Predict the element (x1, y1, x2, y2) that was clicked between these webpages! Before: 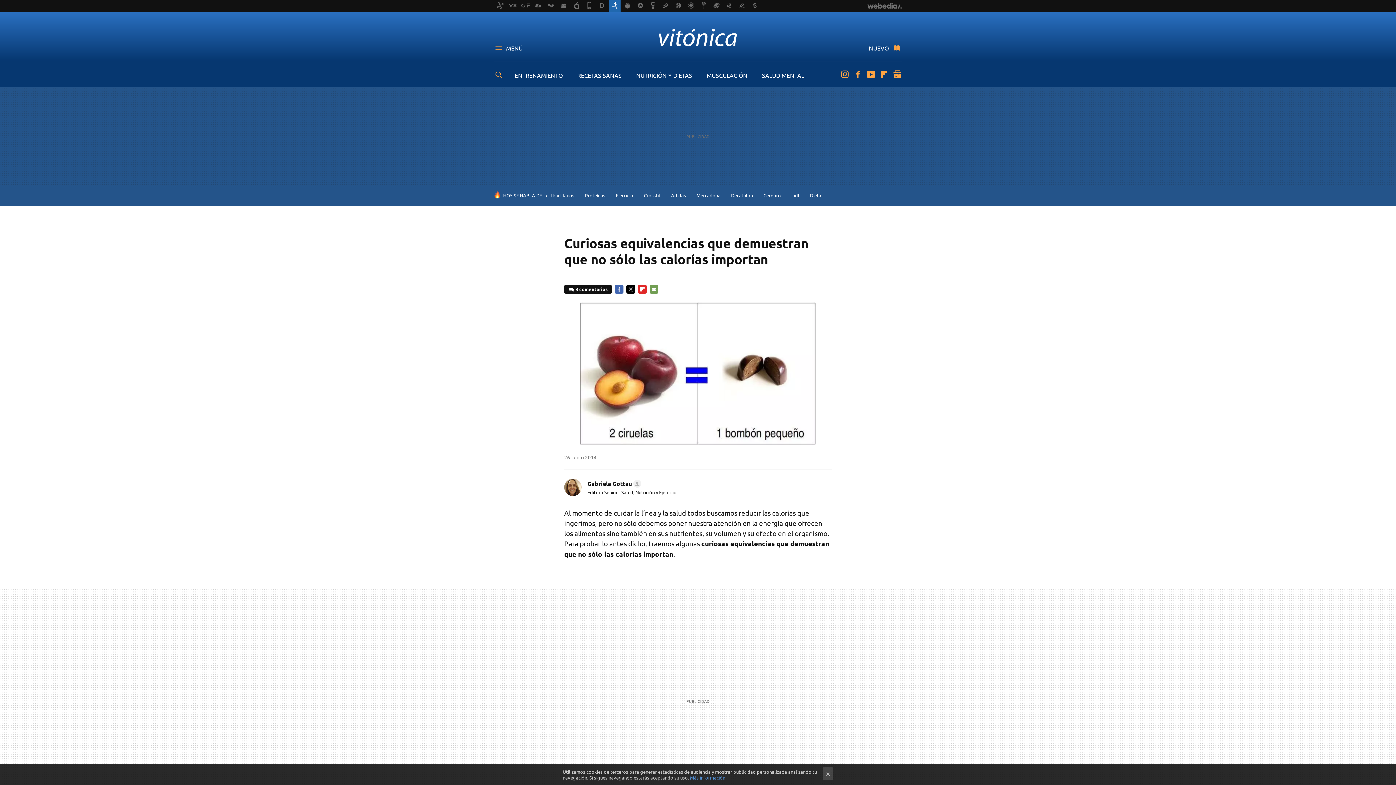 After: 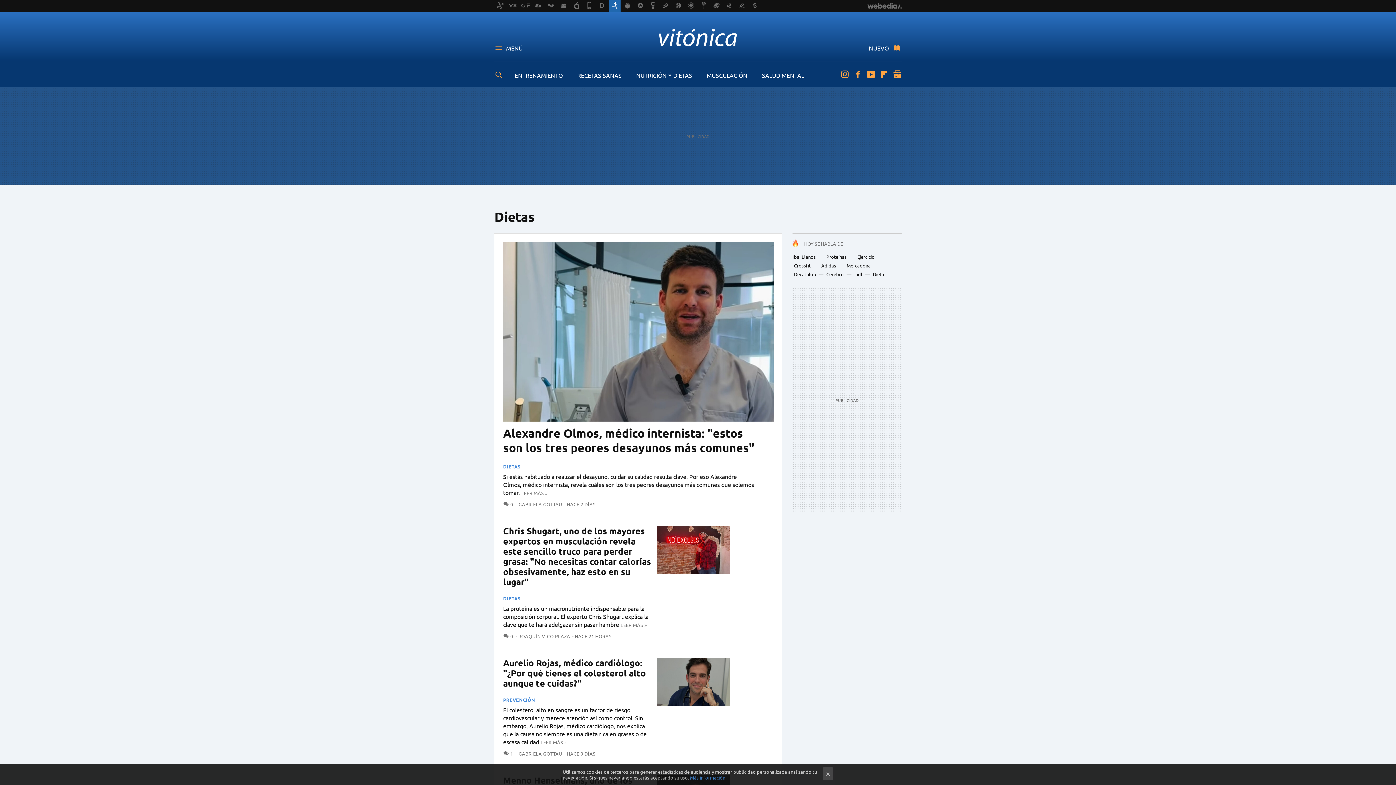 Action: label: NUTRICIÓN Y DIETAS bbox: (636, 71, 692, 78)